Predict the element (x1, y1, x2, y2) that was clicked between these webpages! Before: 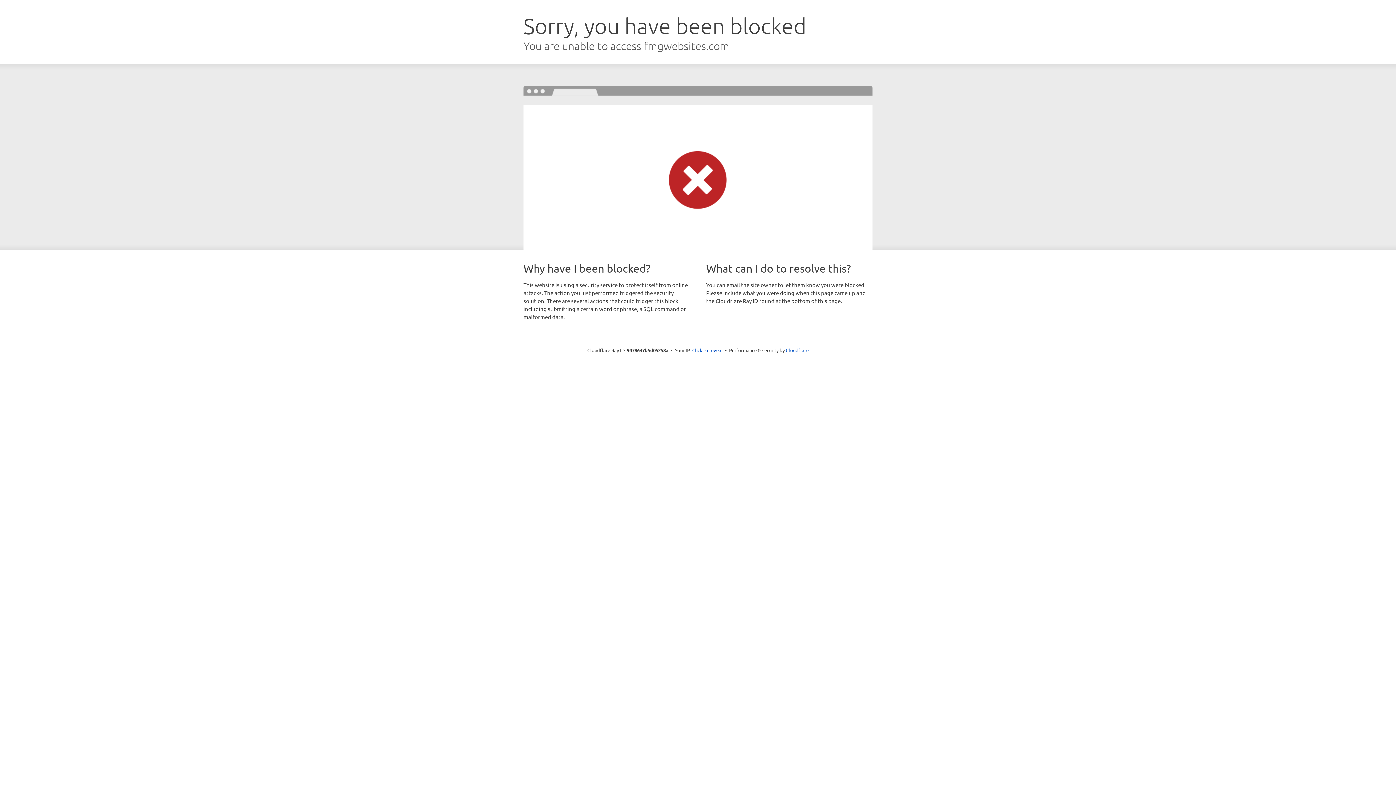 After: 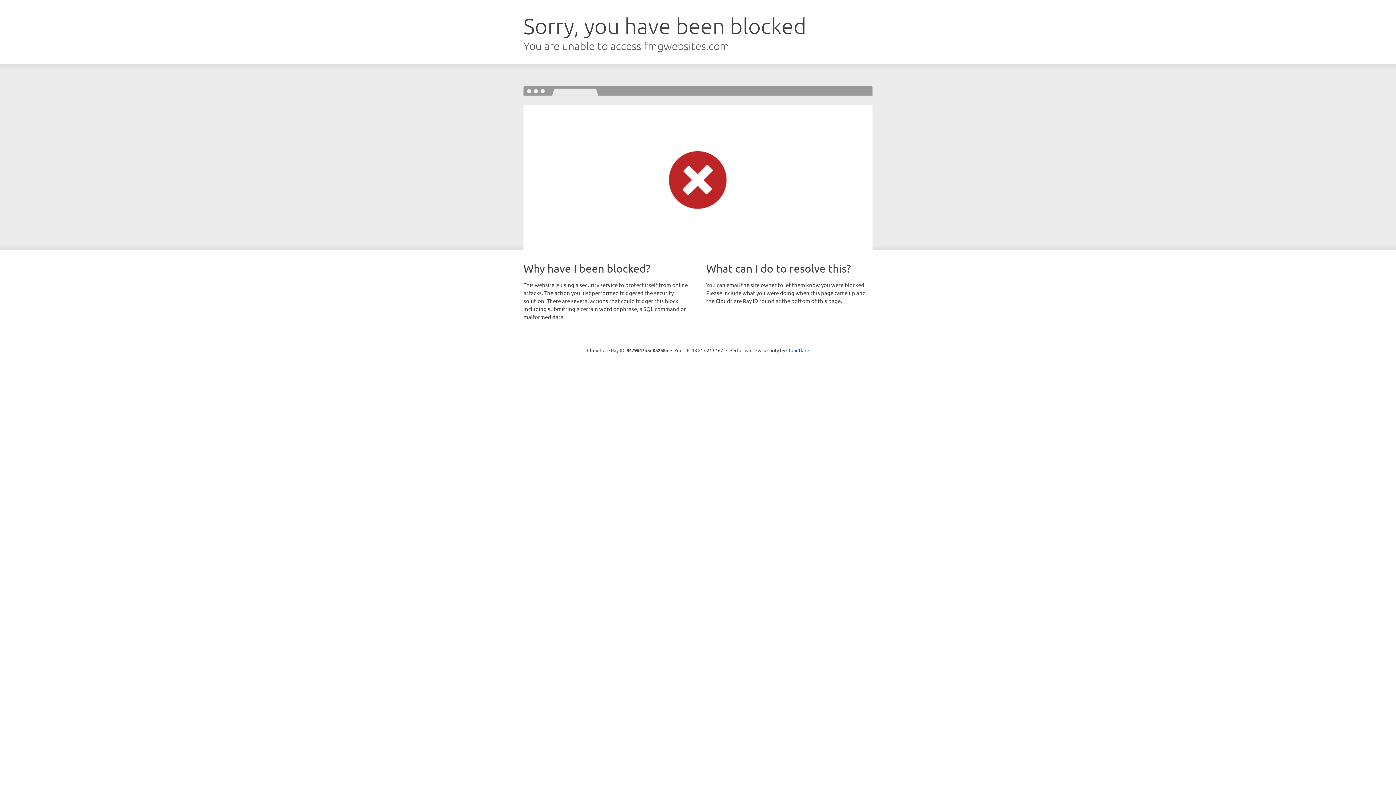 Action: label: Click to reveal bbox: (692, 346, 722, 353)